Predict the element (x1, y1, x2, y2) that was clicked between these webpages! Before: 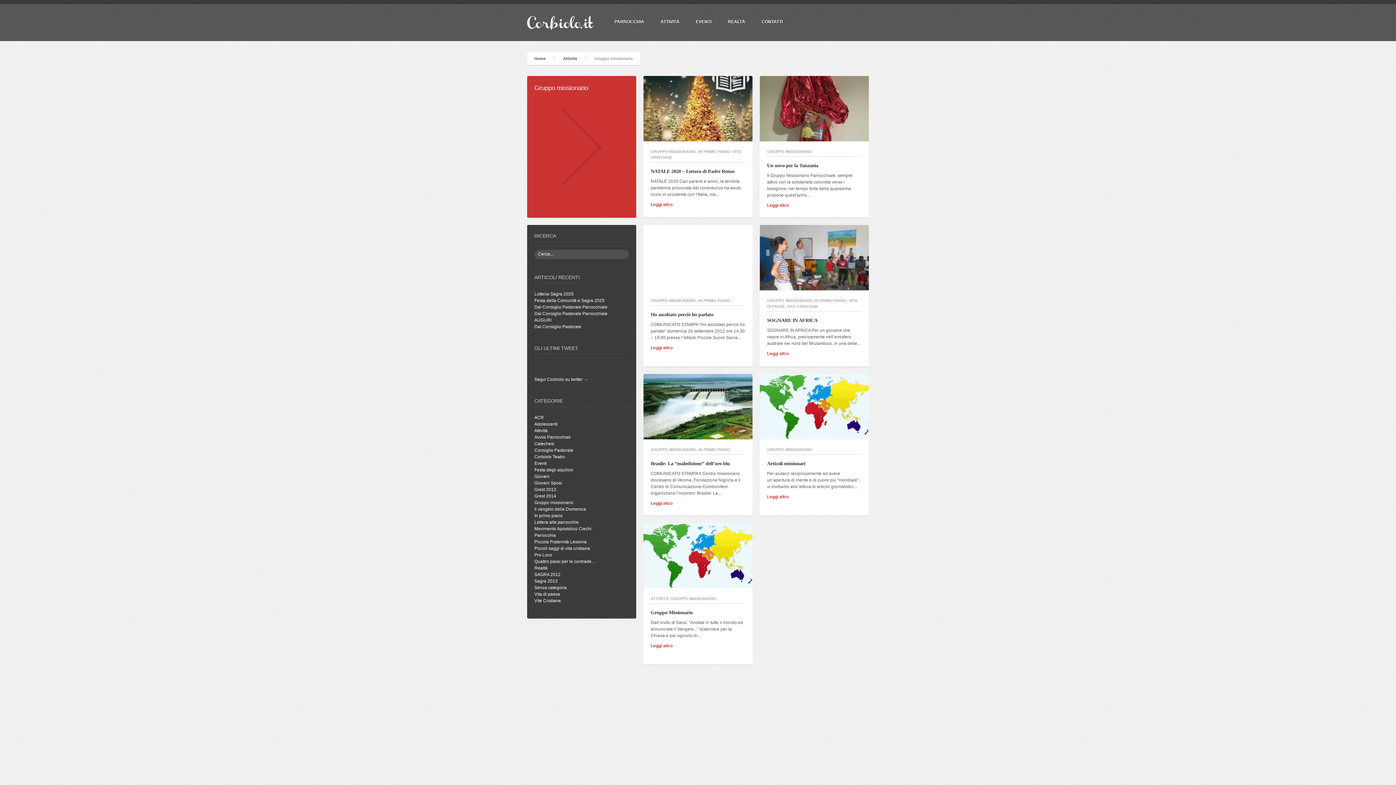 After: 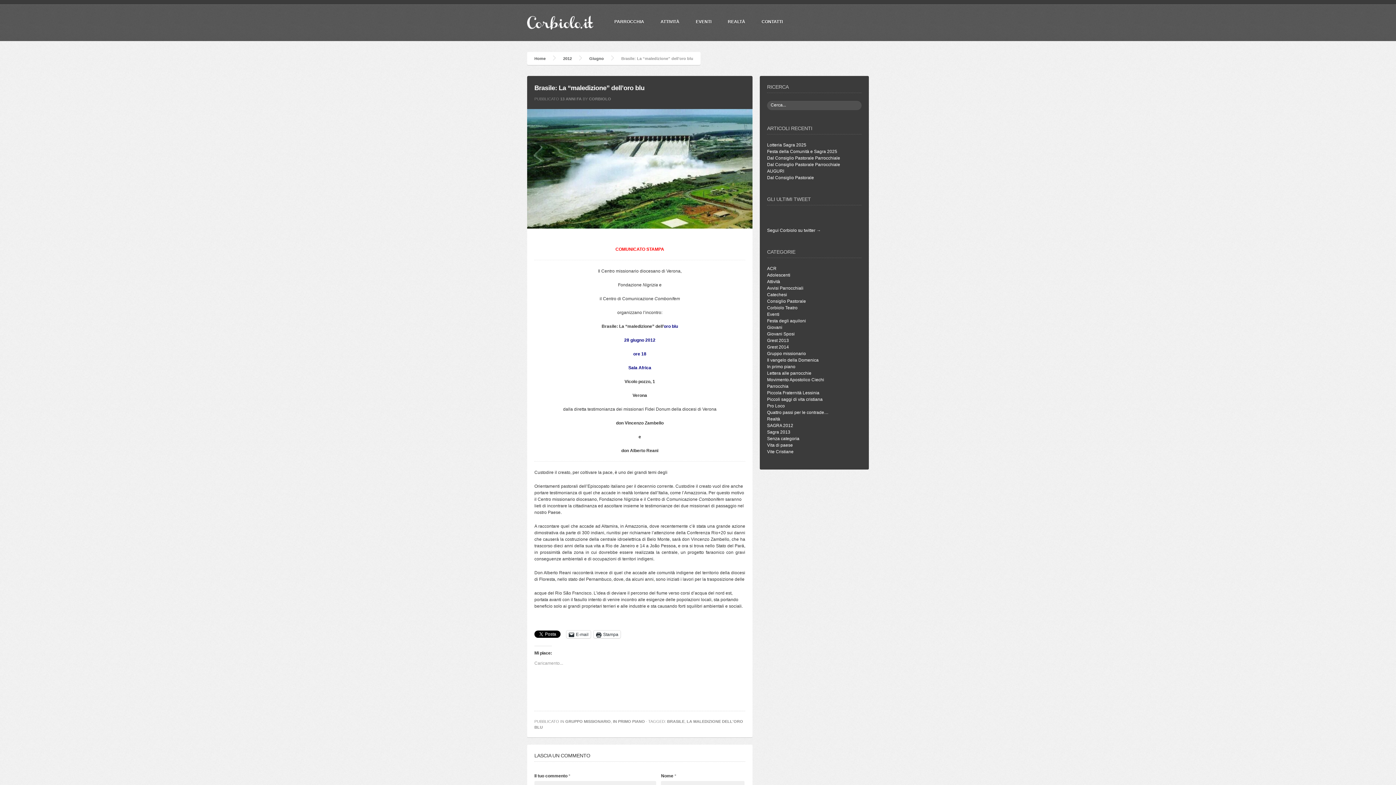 Action: label: Brasile: La “maledizione” dell’oro blu+ bbox: (650, 461, 734, 466)